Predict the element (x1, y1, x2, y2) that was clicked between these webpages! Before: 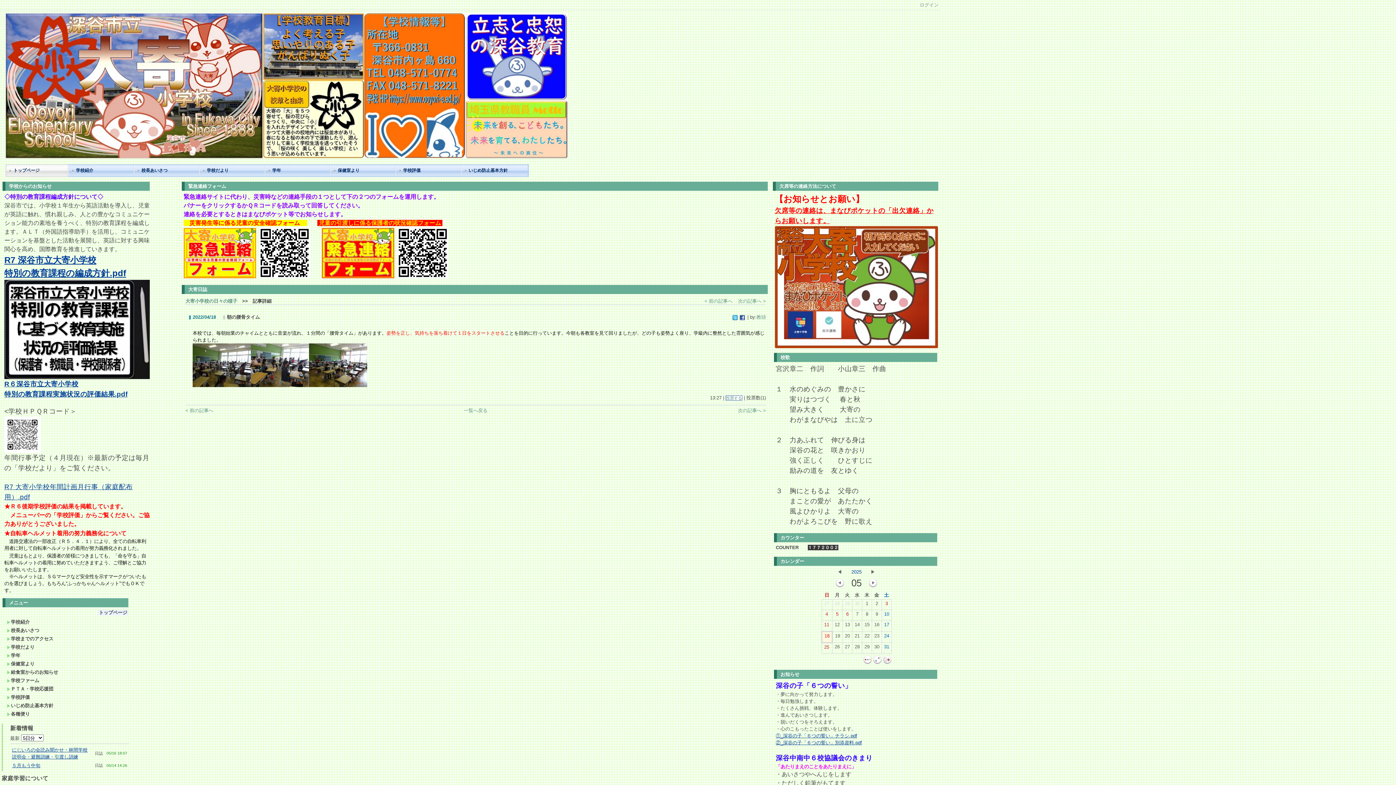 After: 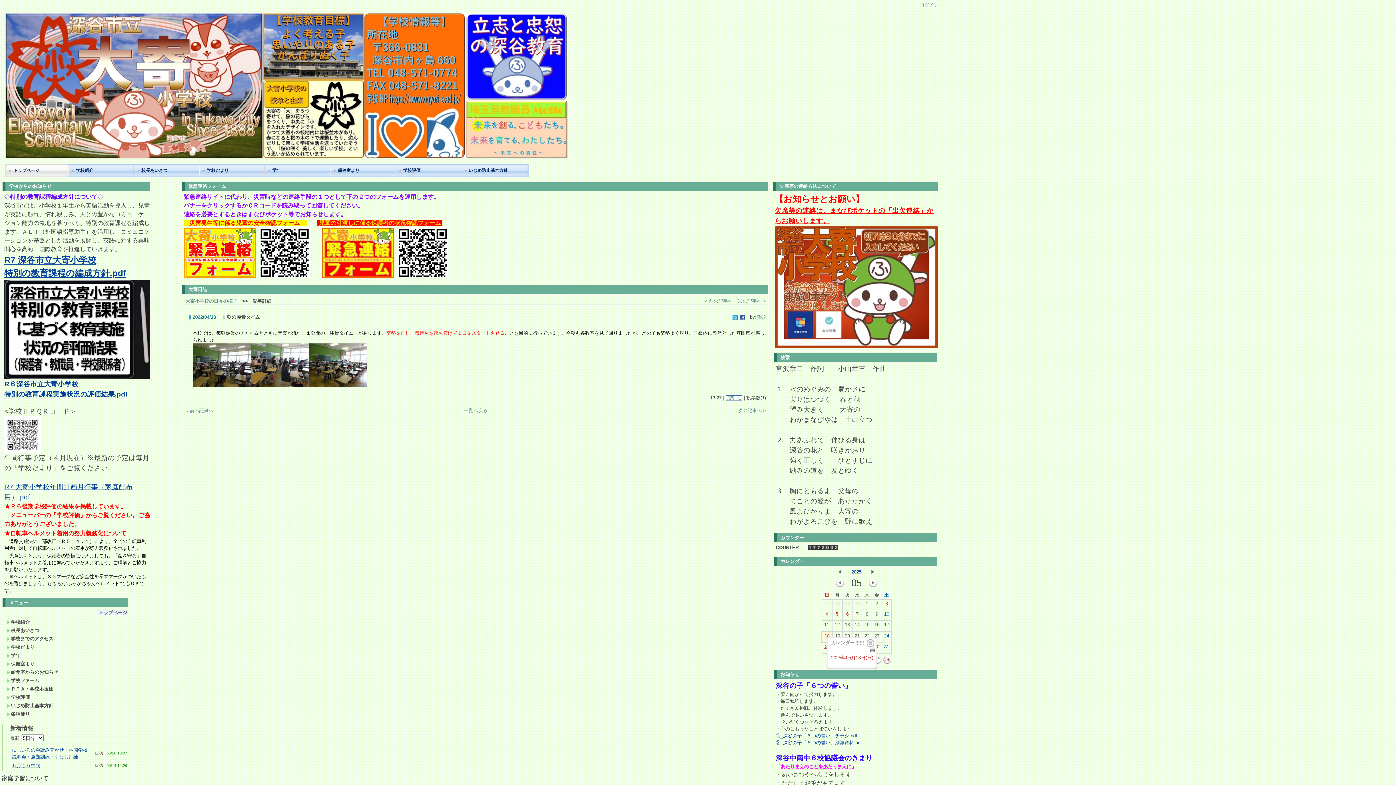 Action: label: 18
 bbox: (822, 632, 831, 642)